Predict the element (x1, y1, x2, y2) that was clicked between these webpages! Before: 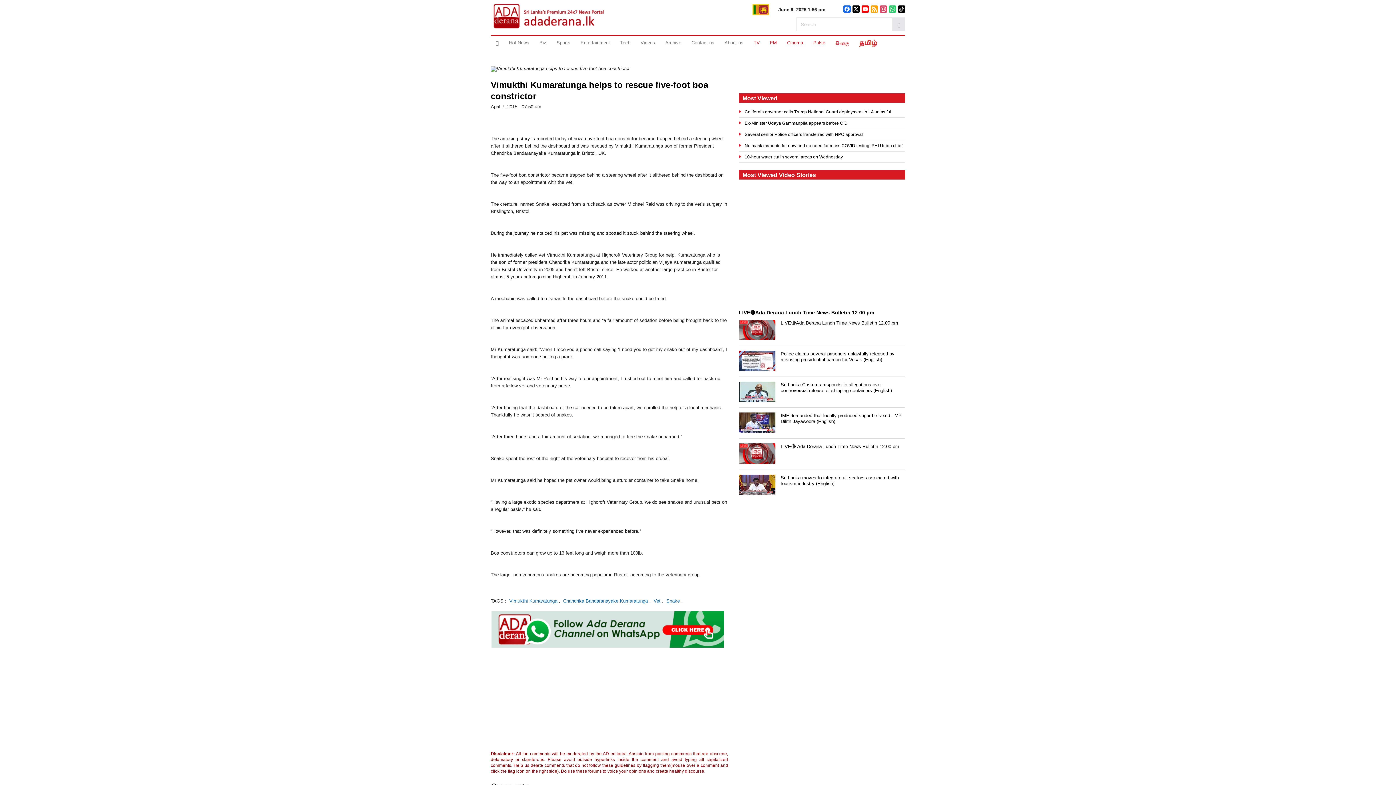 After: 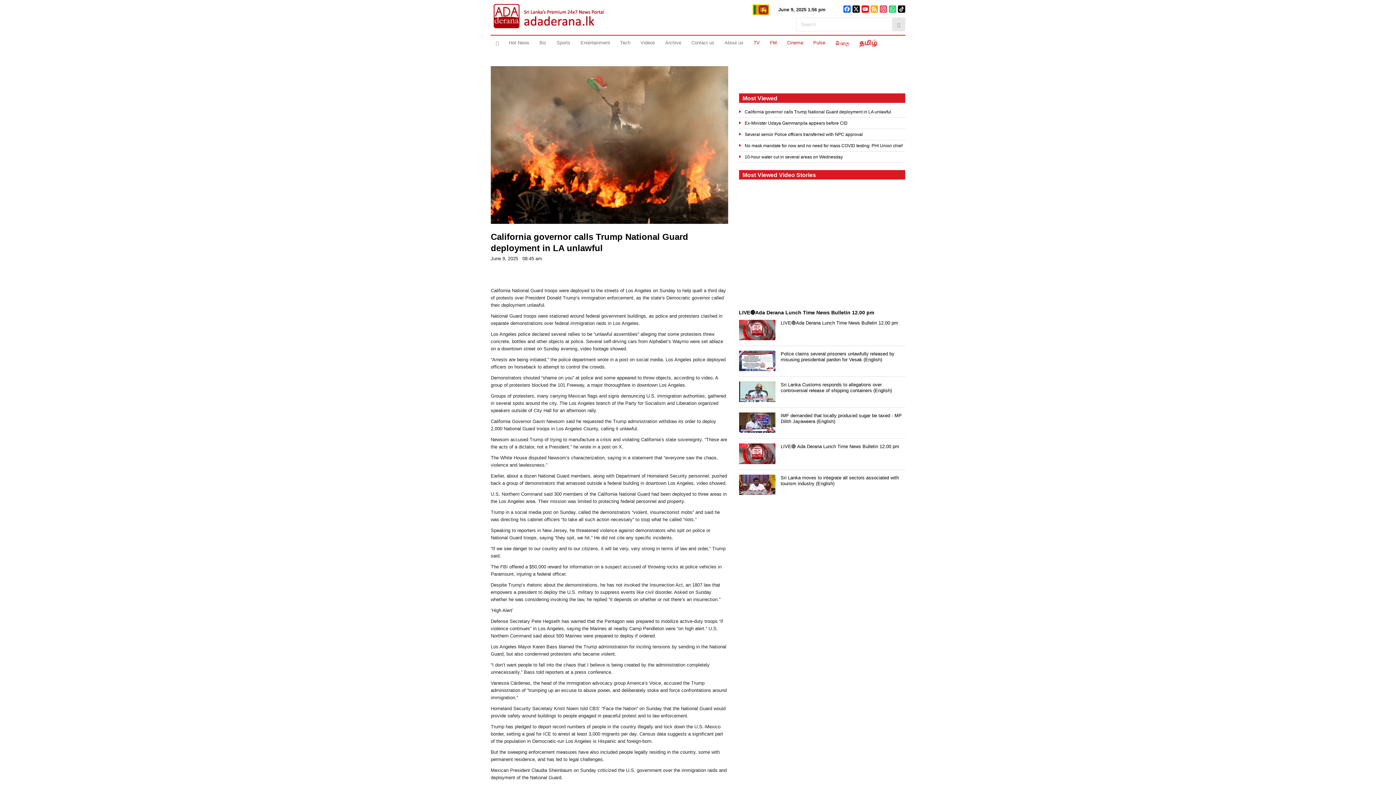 Action: label: California governor calls Trump National Guard deployment in LA unlawful bbox: (739, 106, 905, 117)